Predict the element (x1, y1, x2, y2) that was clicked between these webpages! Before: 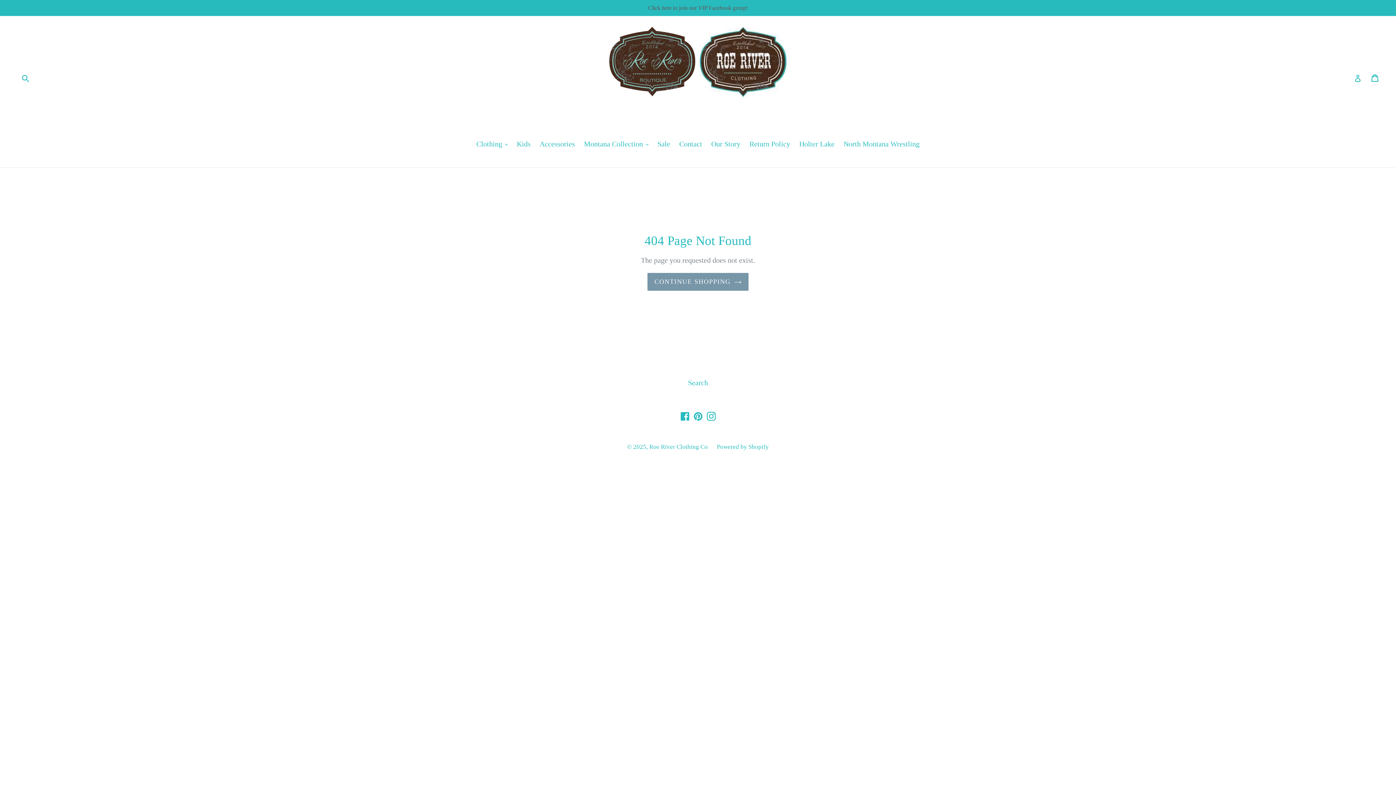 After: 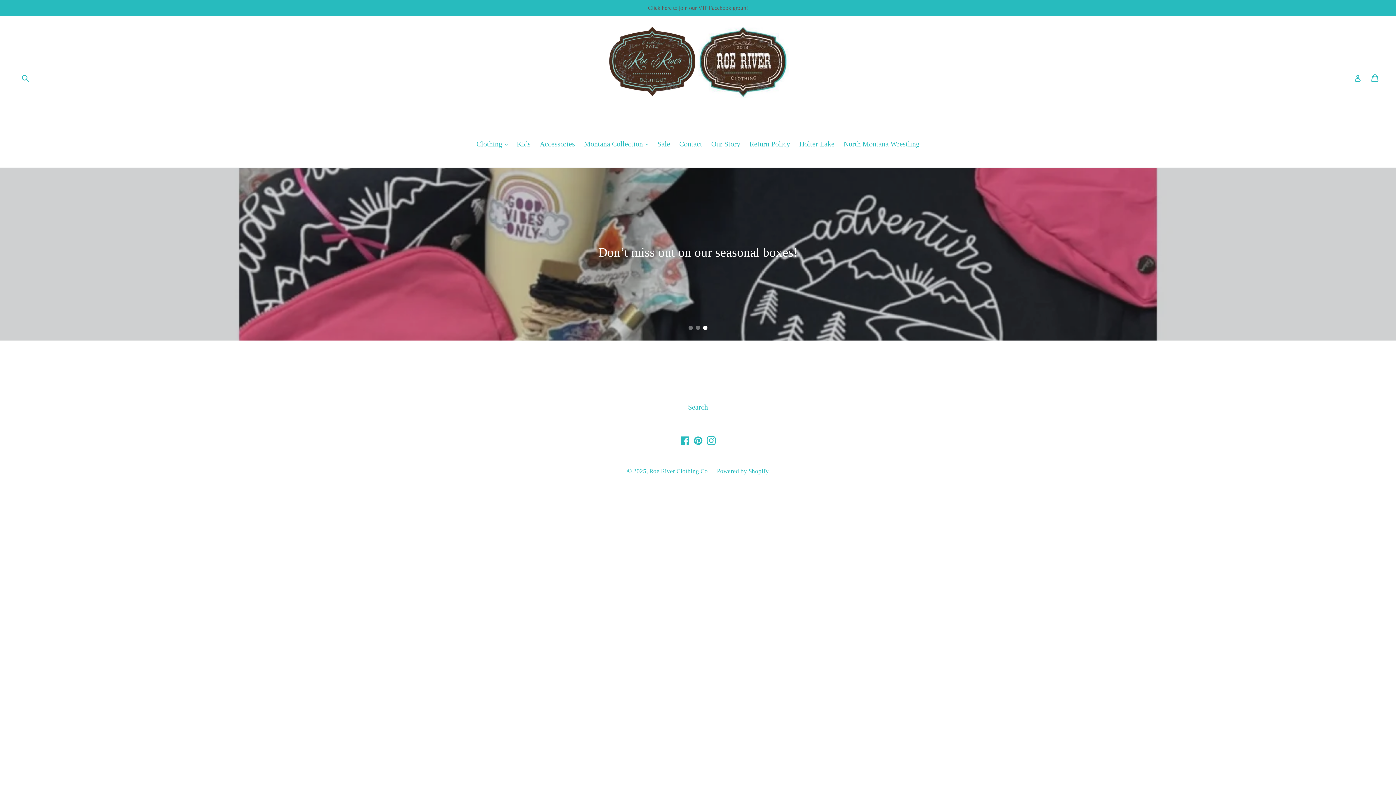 Action: bbox: (607, 26, 789, 128)